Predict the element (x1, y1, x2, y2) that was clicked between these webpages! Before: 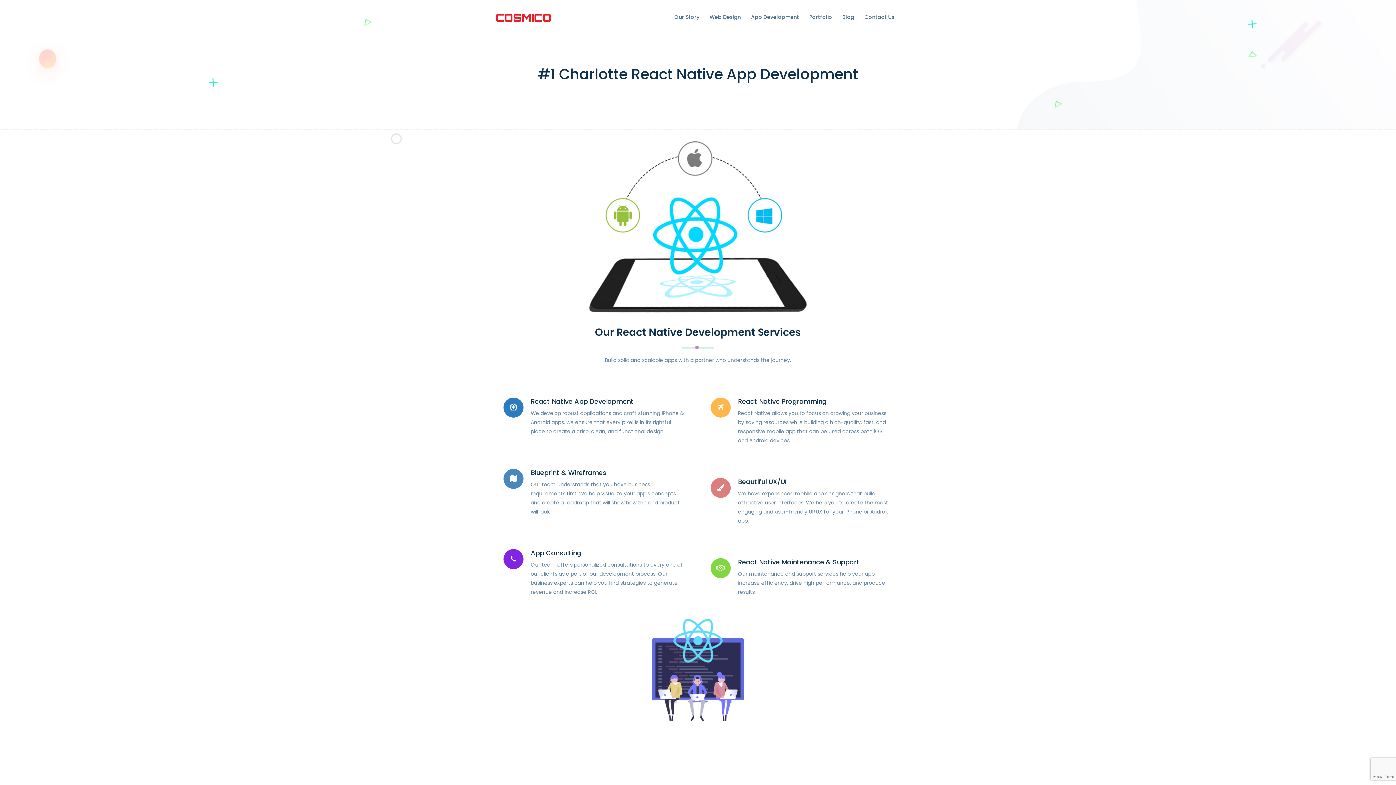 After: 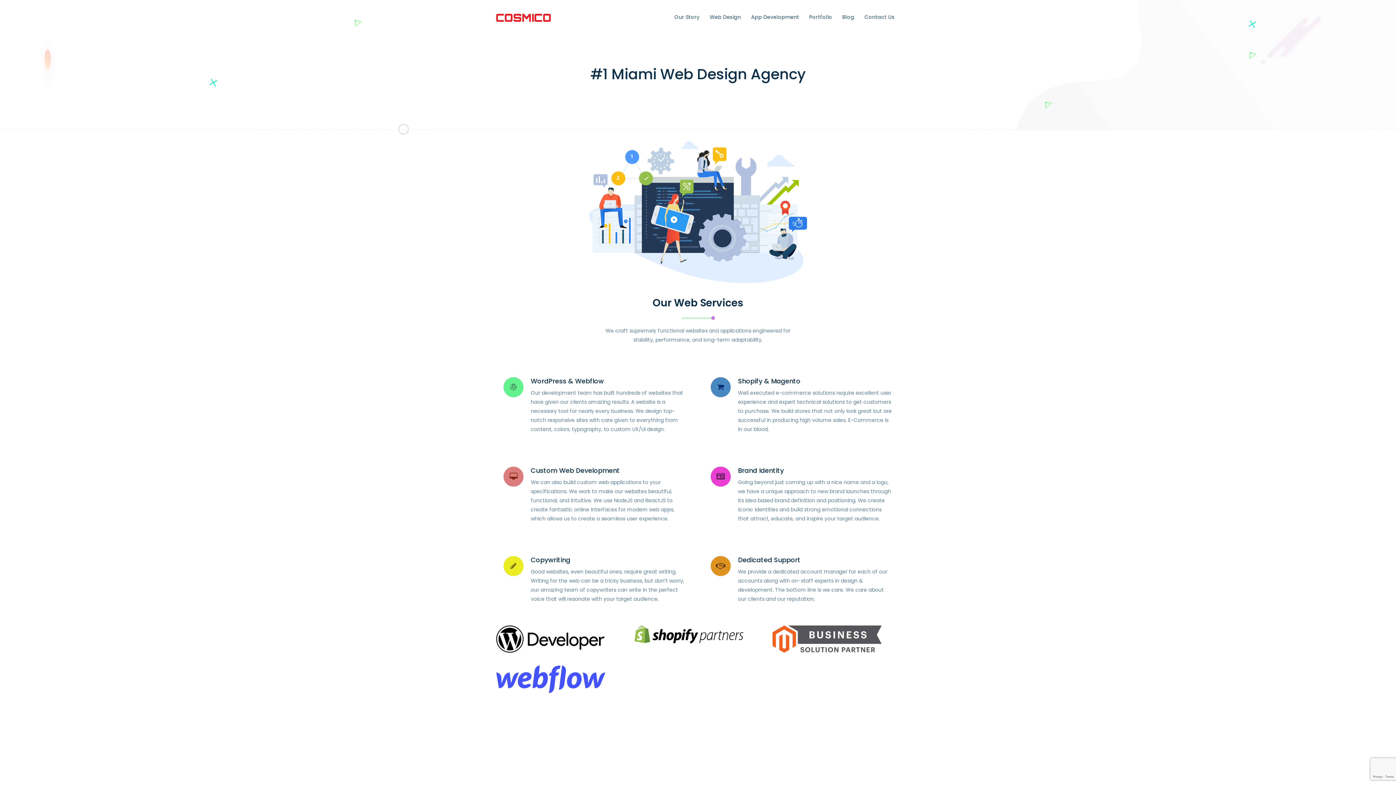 Action: label: Web Design bbox: (709, 9, 741, 25)